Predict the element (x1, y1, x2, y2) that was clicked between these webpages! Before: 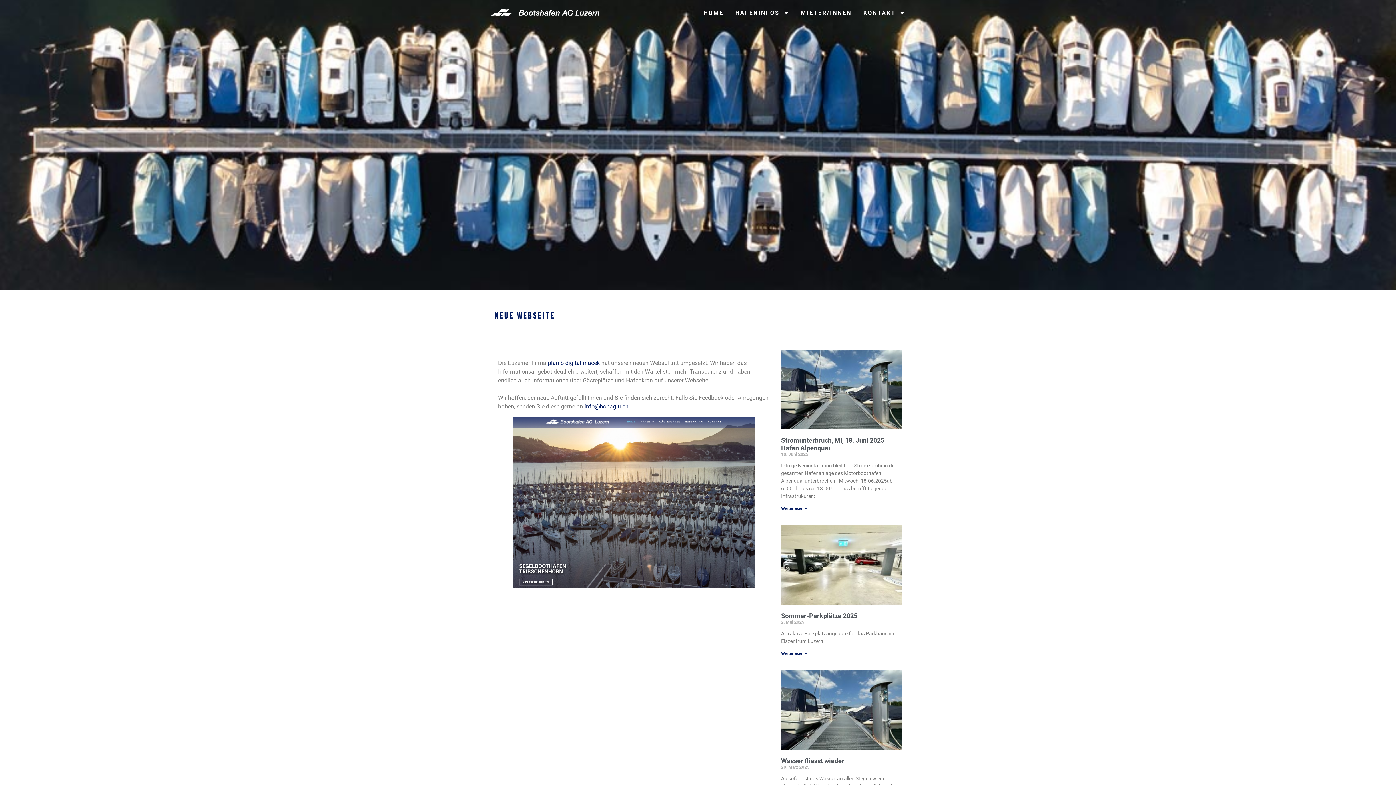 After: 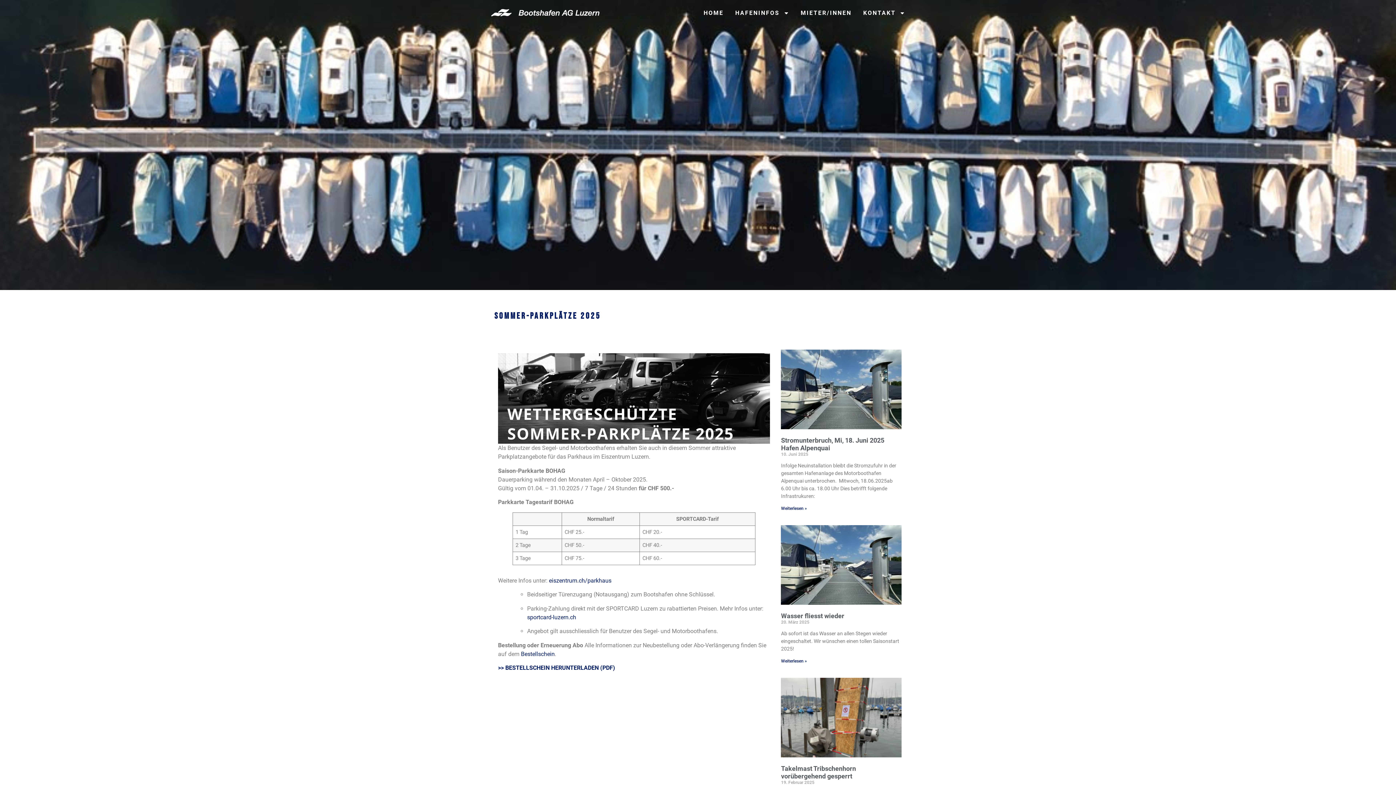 Action: bbox: (781, 651, 807, 656) label: Read more about Sommer-Parkplätze 2025